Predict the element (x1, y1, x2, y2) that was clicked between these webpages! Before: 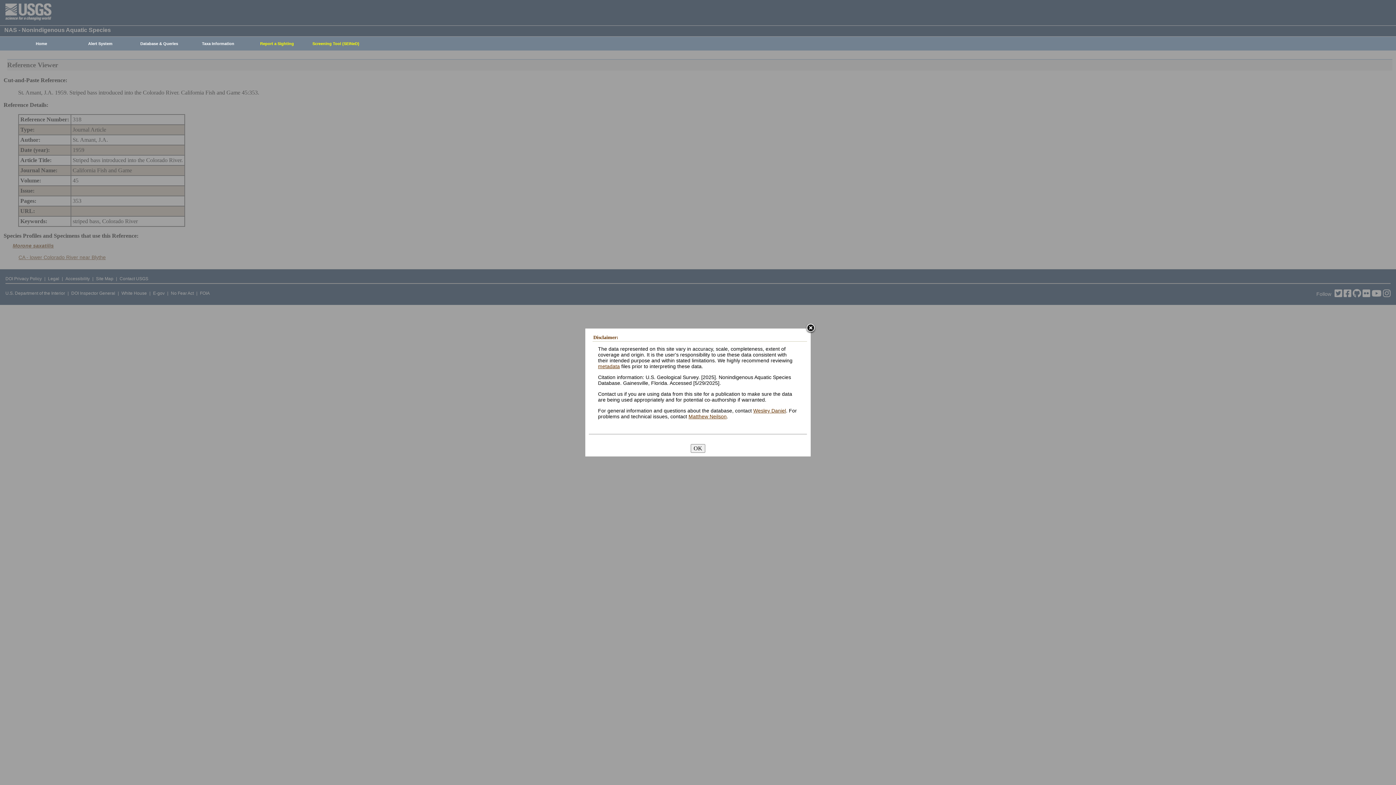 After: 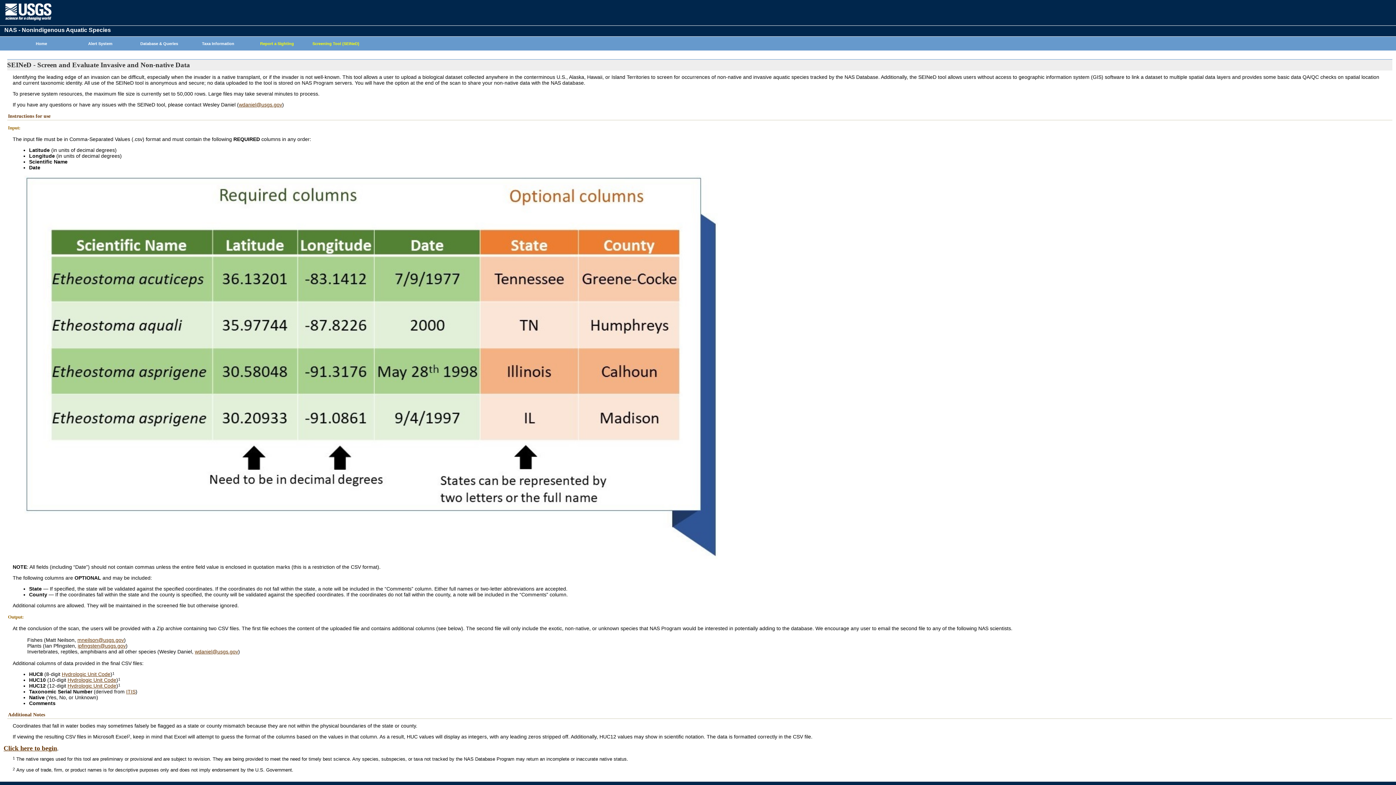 Action: label: Screening Tool (SEINeD) bbox: (302, 37, 365, 50)